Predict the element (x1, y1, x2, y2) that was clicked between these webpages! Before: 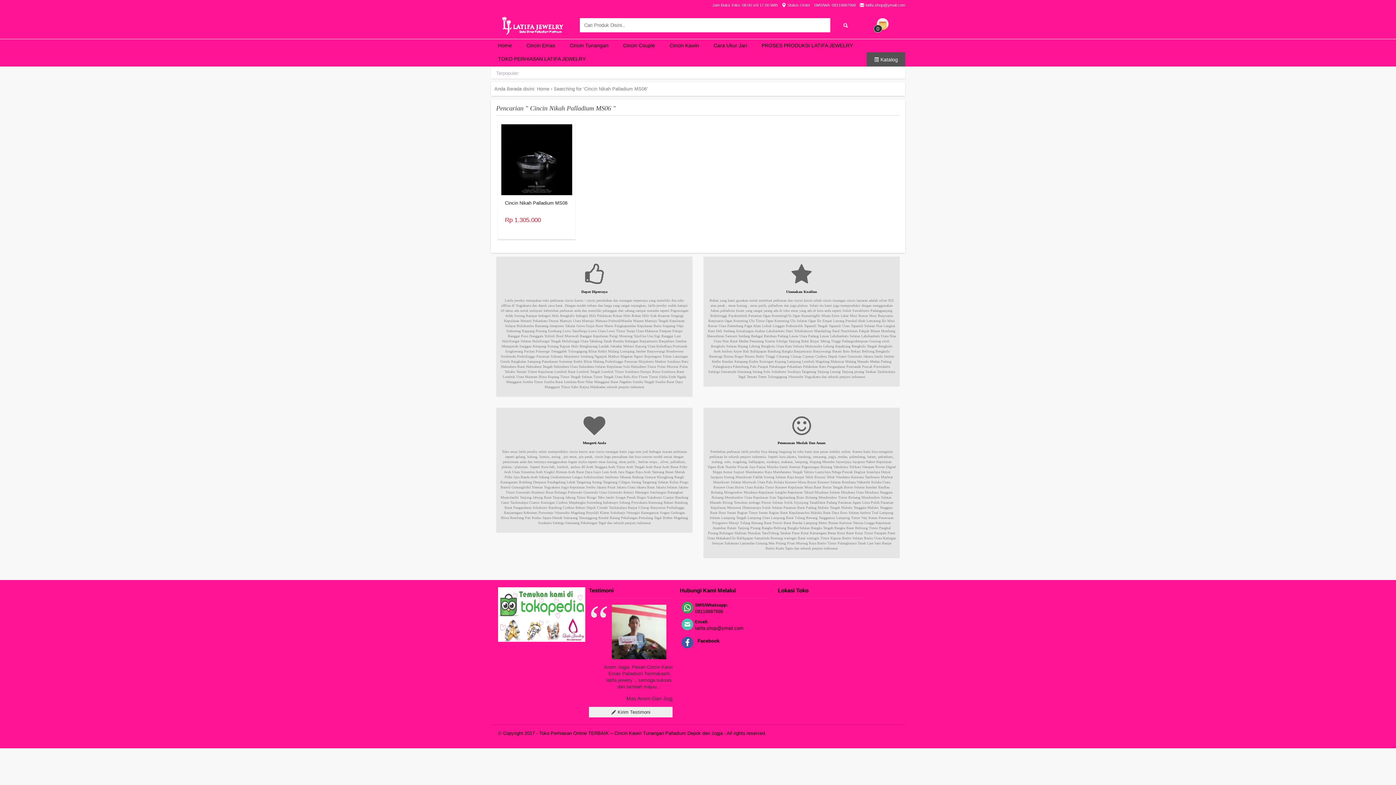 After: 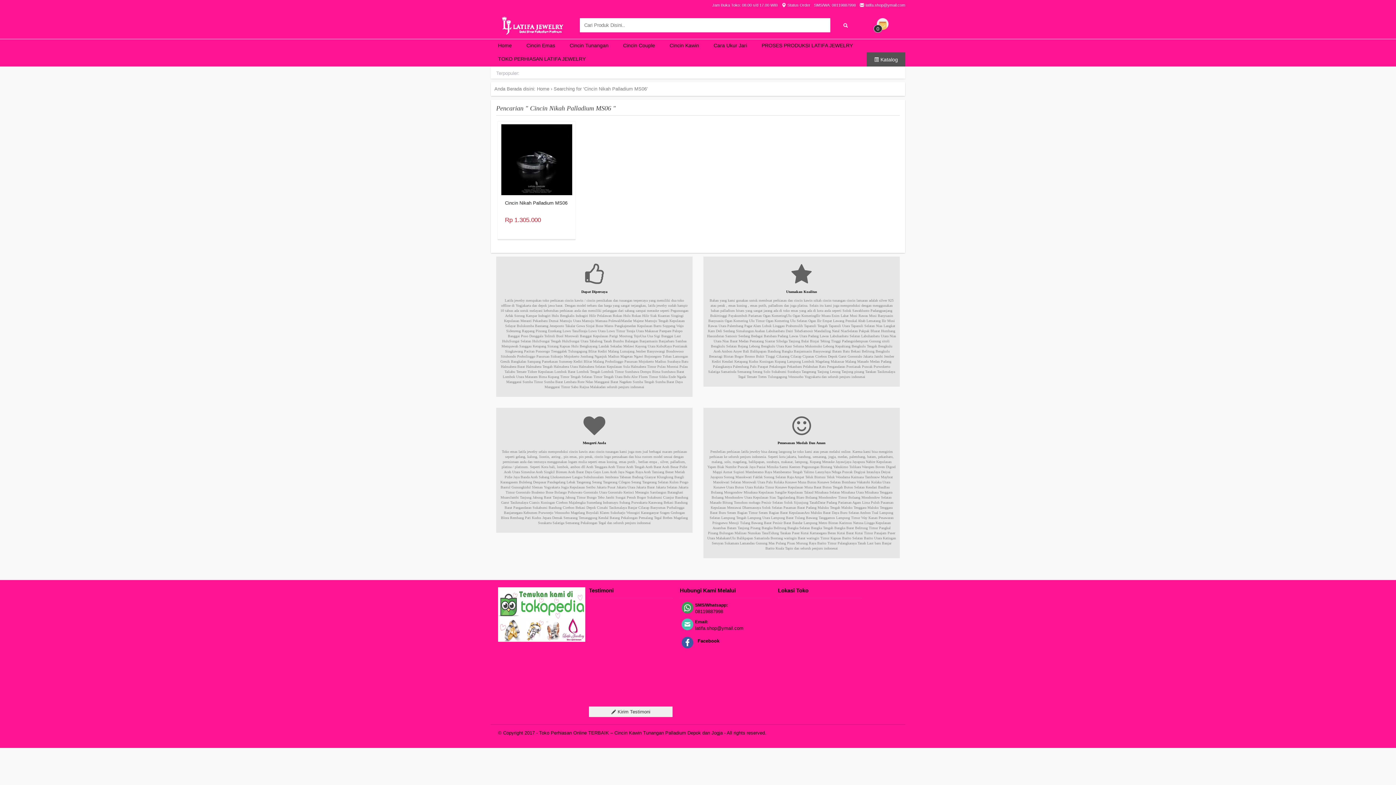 Action: label: Facebook bbox: (681, 638, 769, 644)